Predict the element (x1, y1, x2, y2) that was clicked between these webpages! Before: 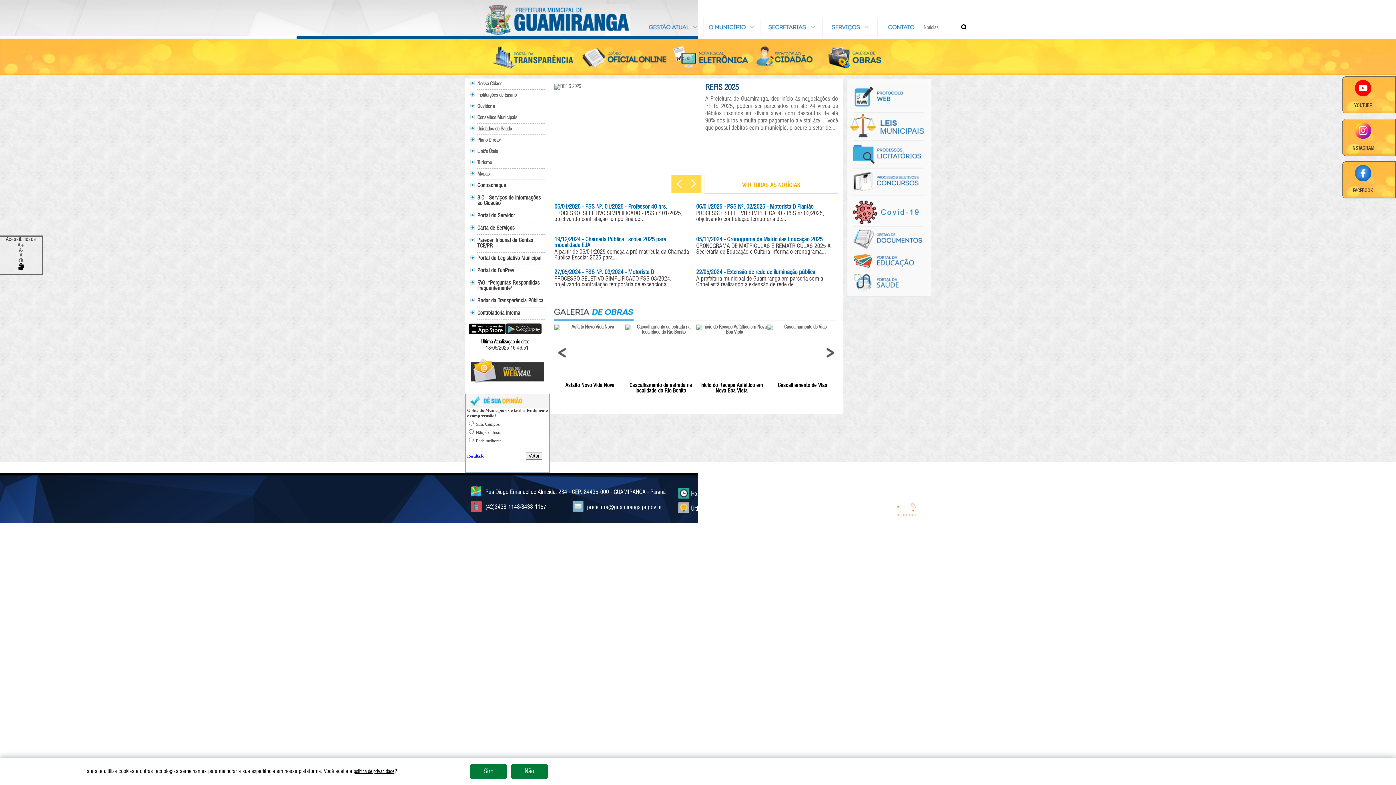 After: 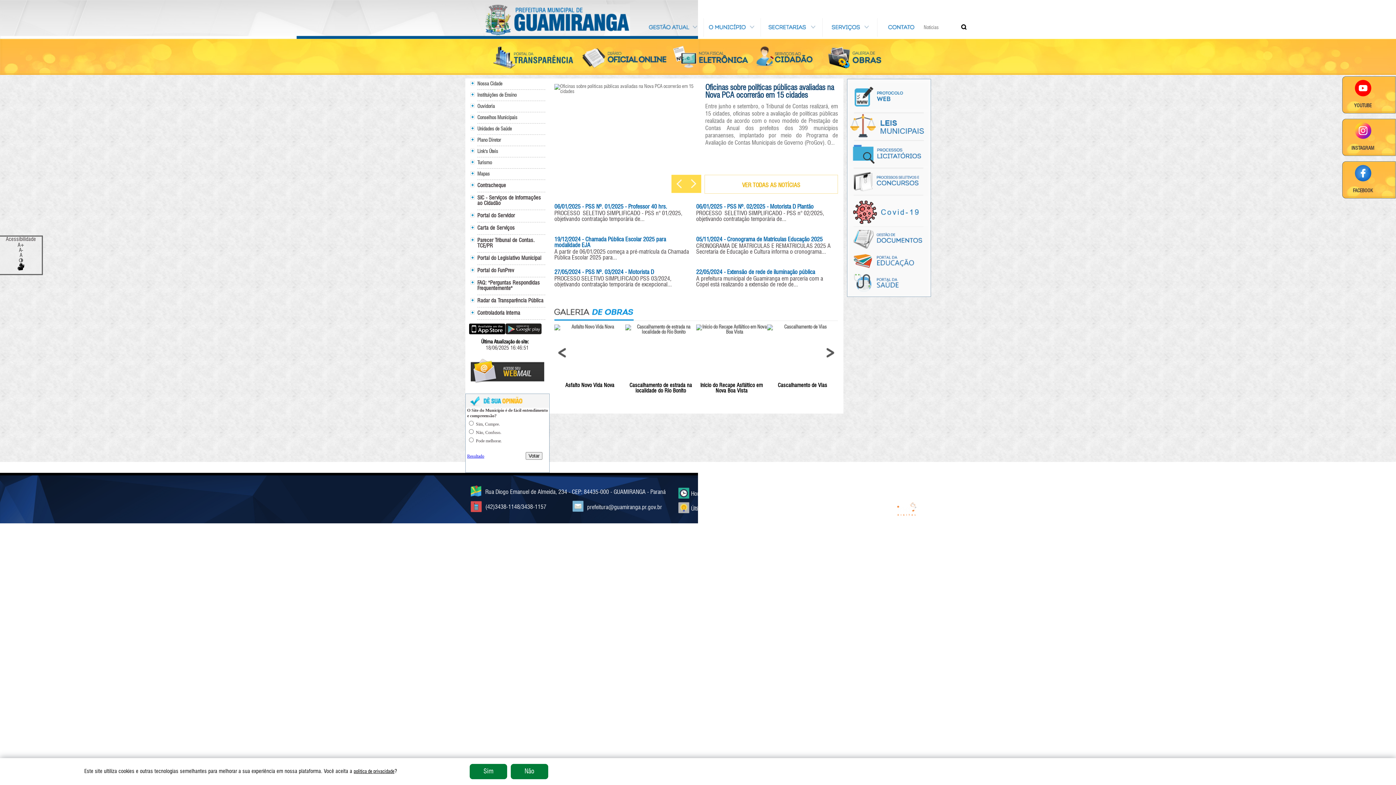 Action: bbox: (822, 0, 877, 36)